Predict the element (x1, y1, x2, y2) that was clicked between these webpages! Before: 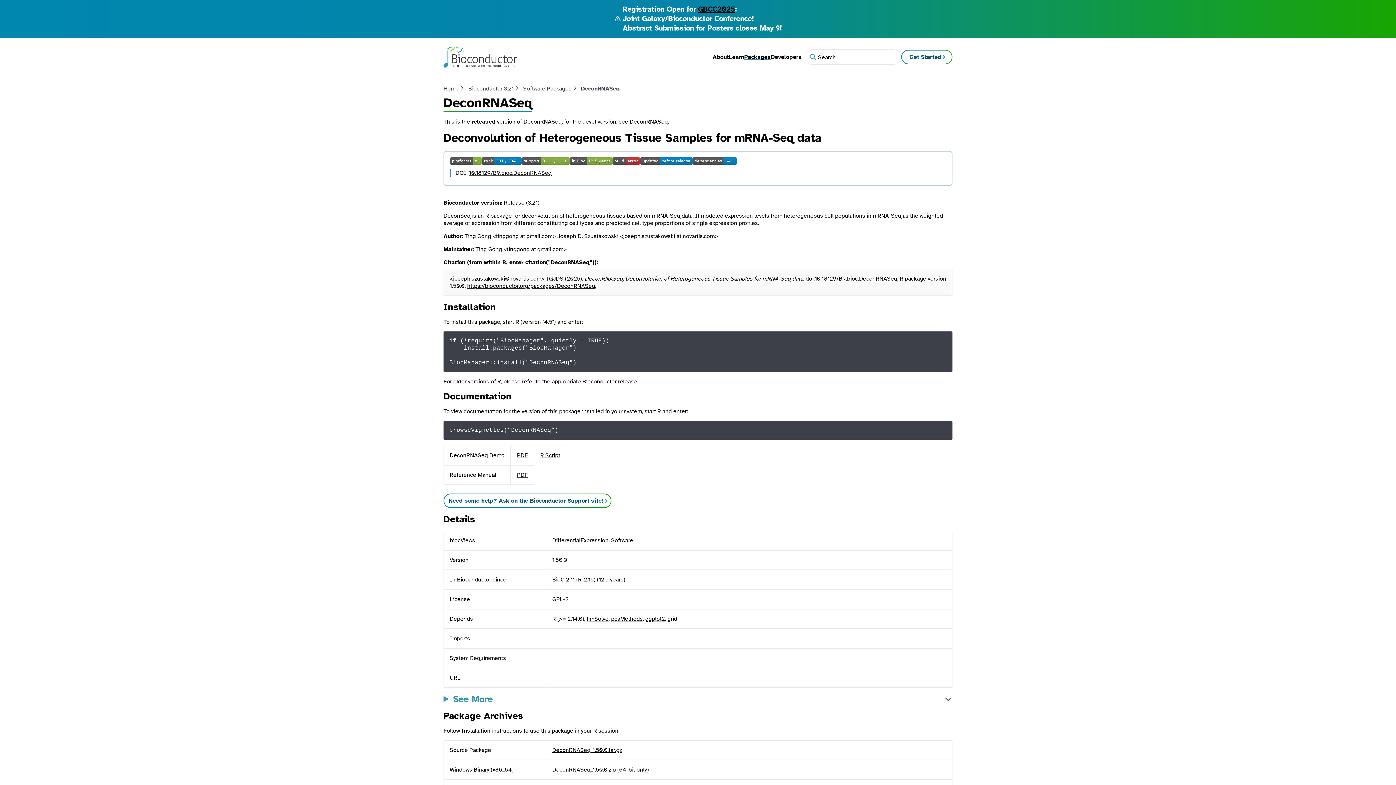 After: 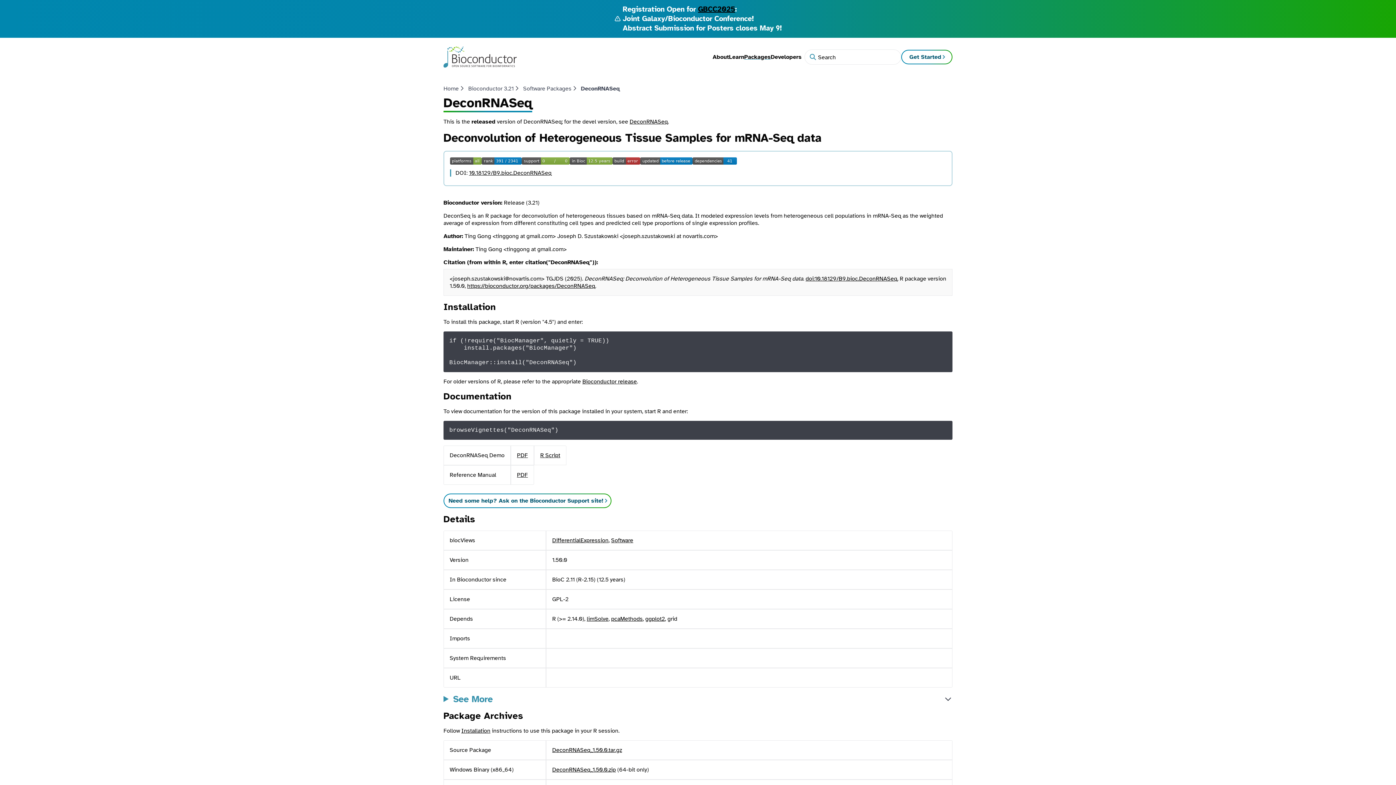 Action: bbox: (552, 766, 616, 773) label: DeconRNASeq_1.50.0.zip